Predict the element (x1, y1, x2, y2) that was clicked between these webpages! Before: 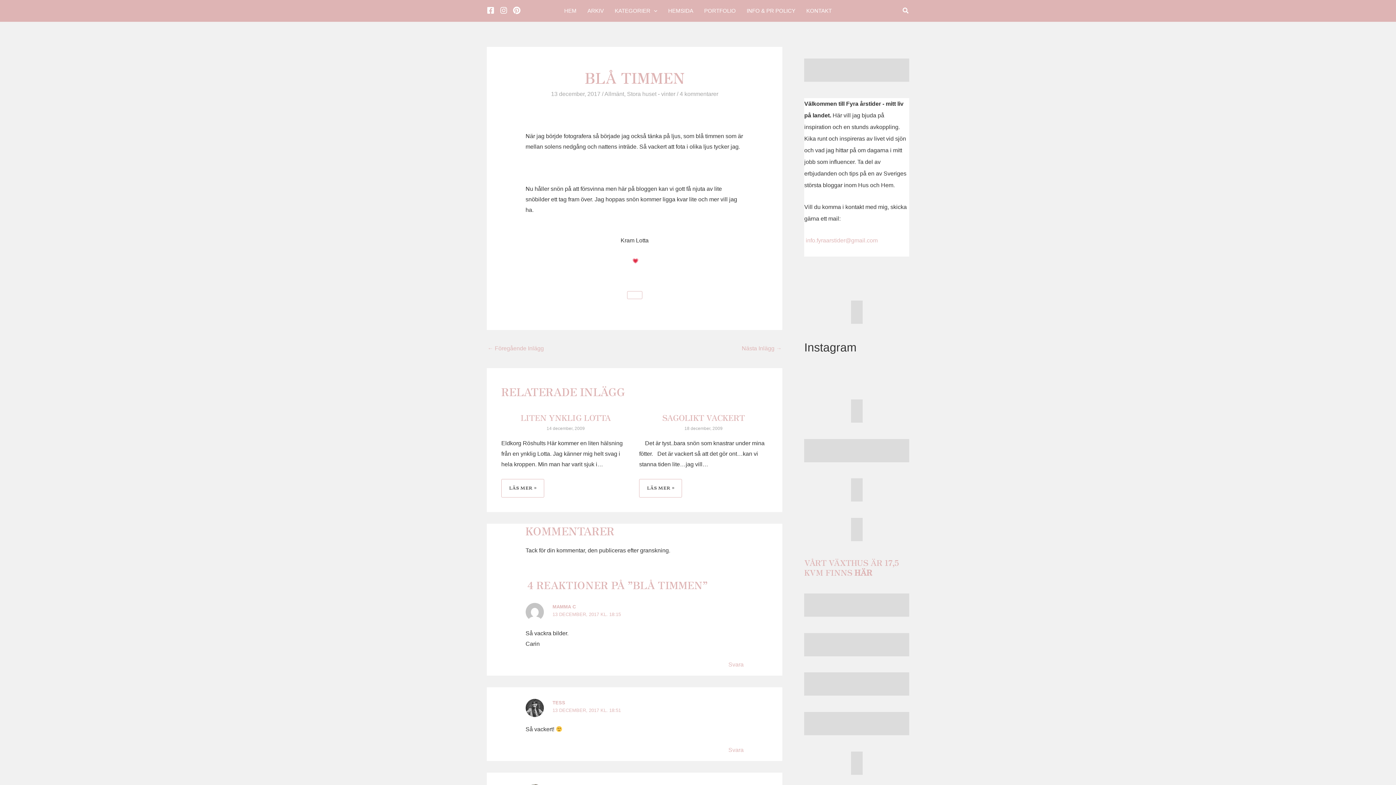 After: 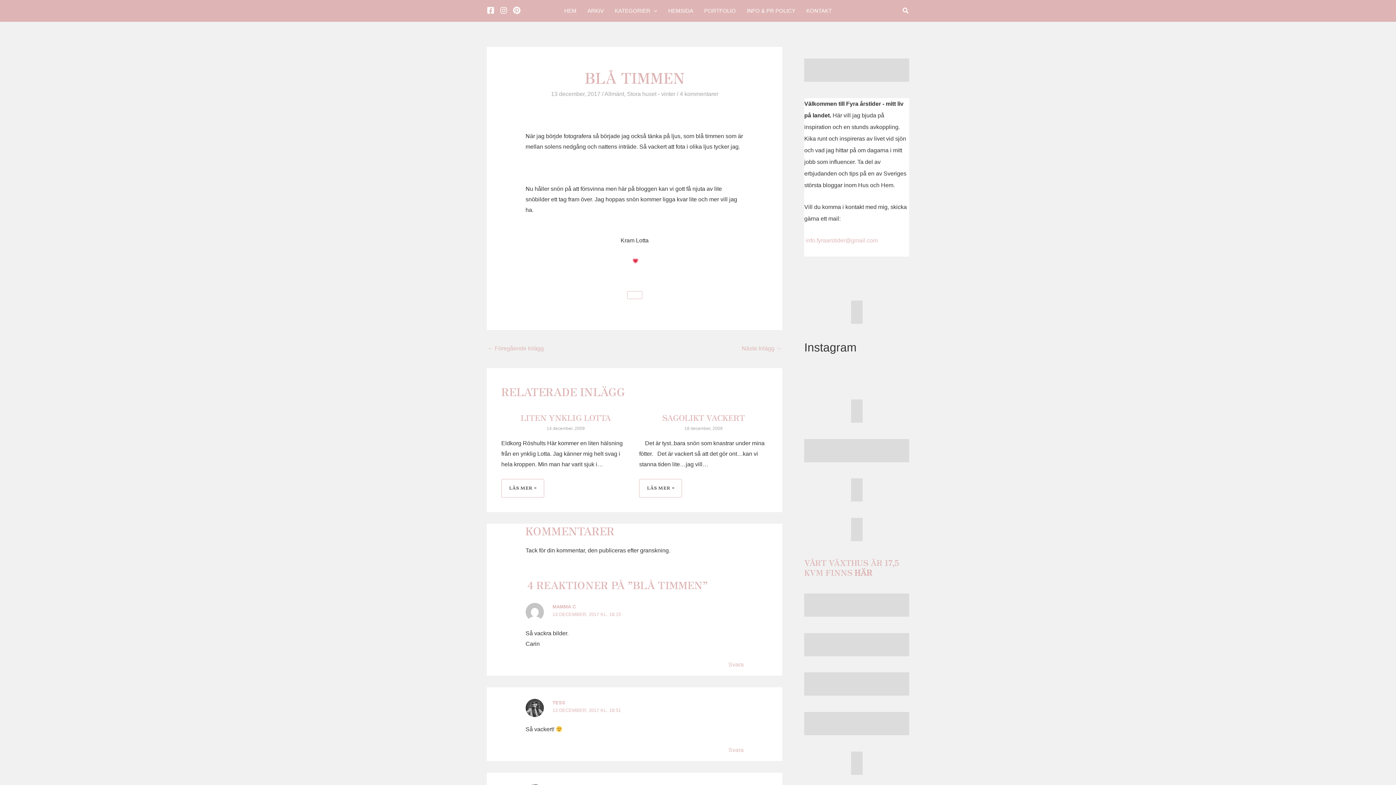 Action: label: Facebook bbox: (486, 6, 494, 14)